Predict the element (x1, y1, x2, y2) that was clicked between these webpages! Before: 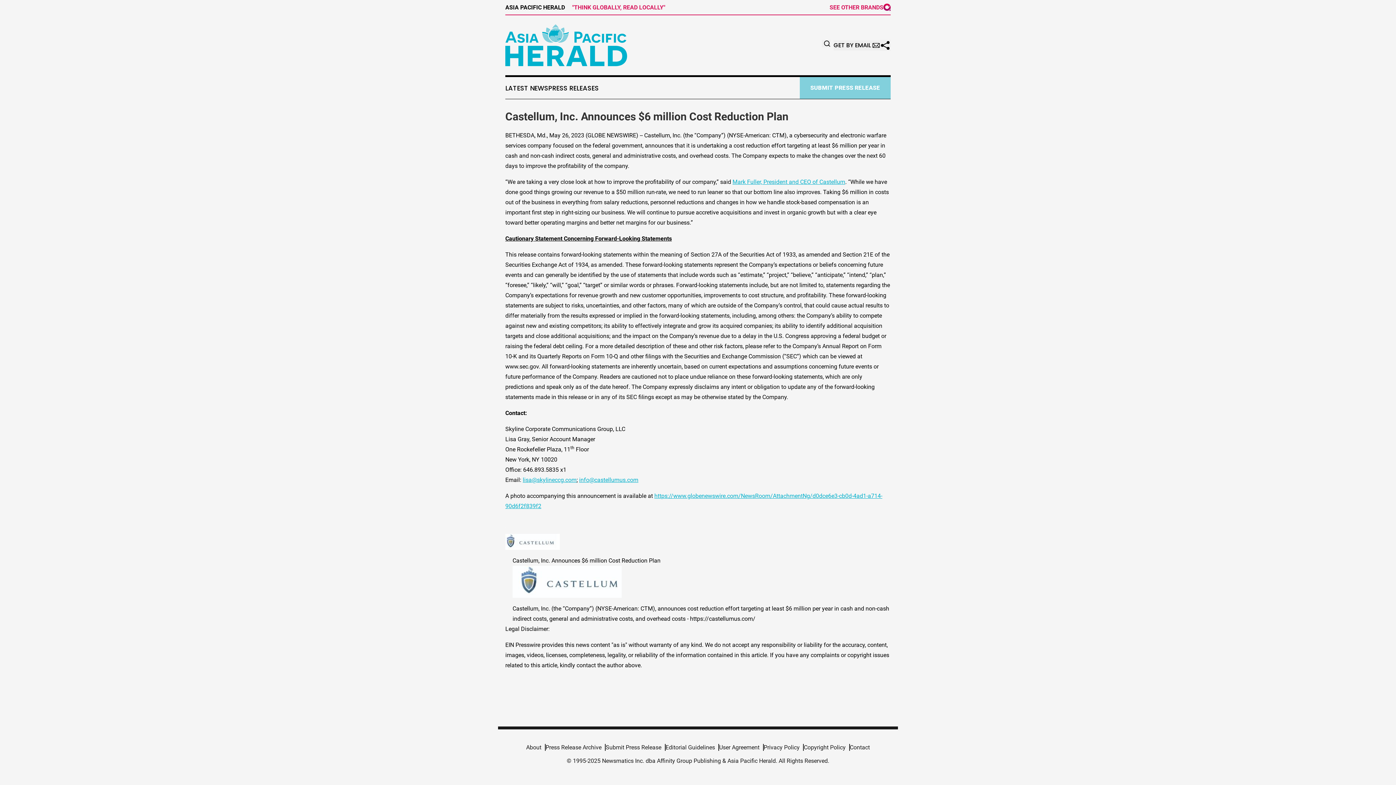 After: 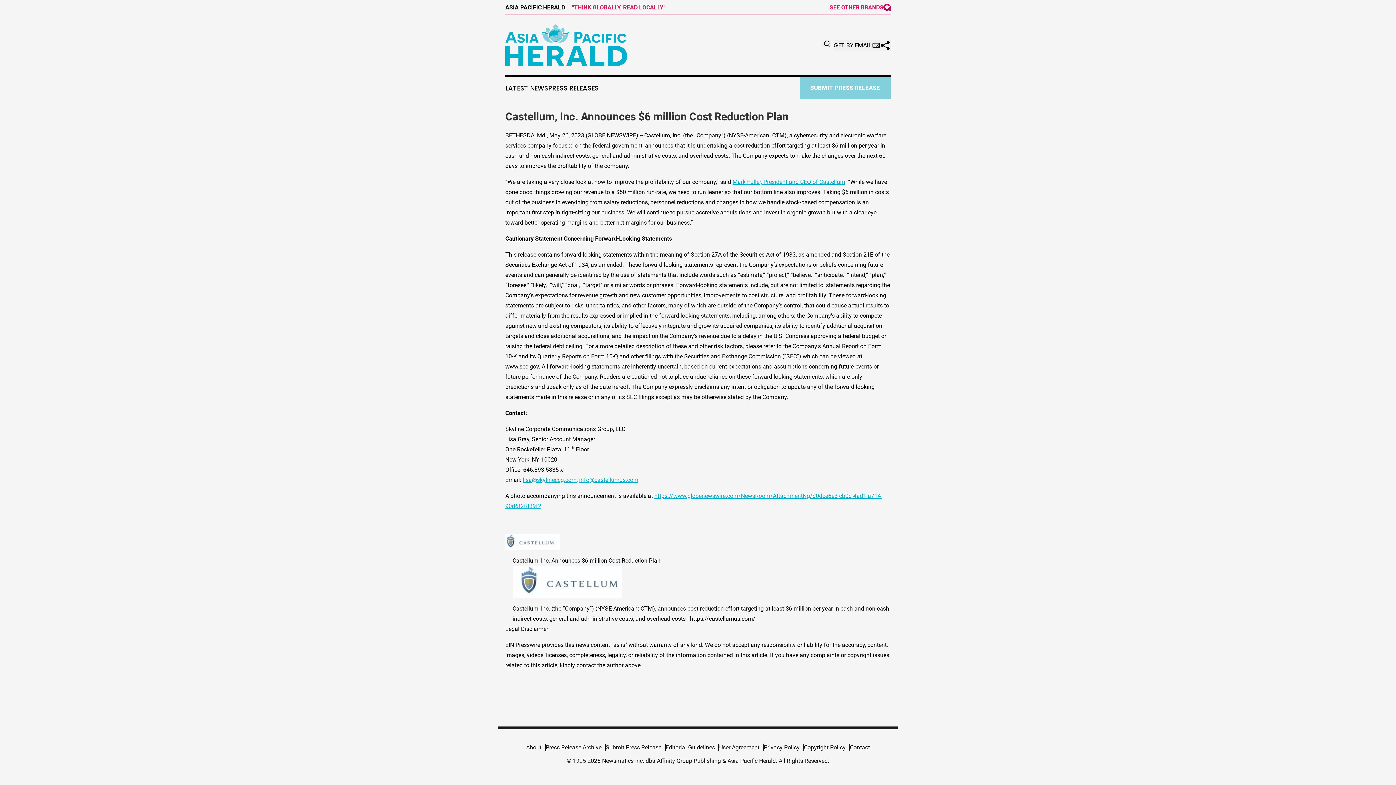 Action: label: Mark Fuller, President and CEO of Castellum bbox: (732, 178, 845, 185)